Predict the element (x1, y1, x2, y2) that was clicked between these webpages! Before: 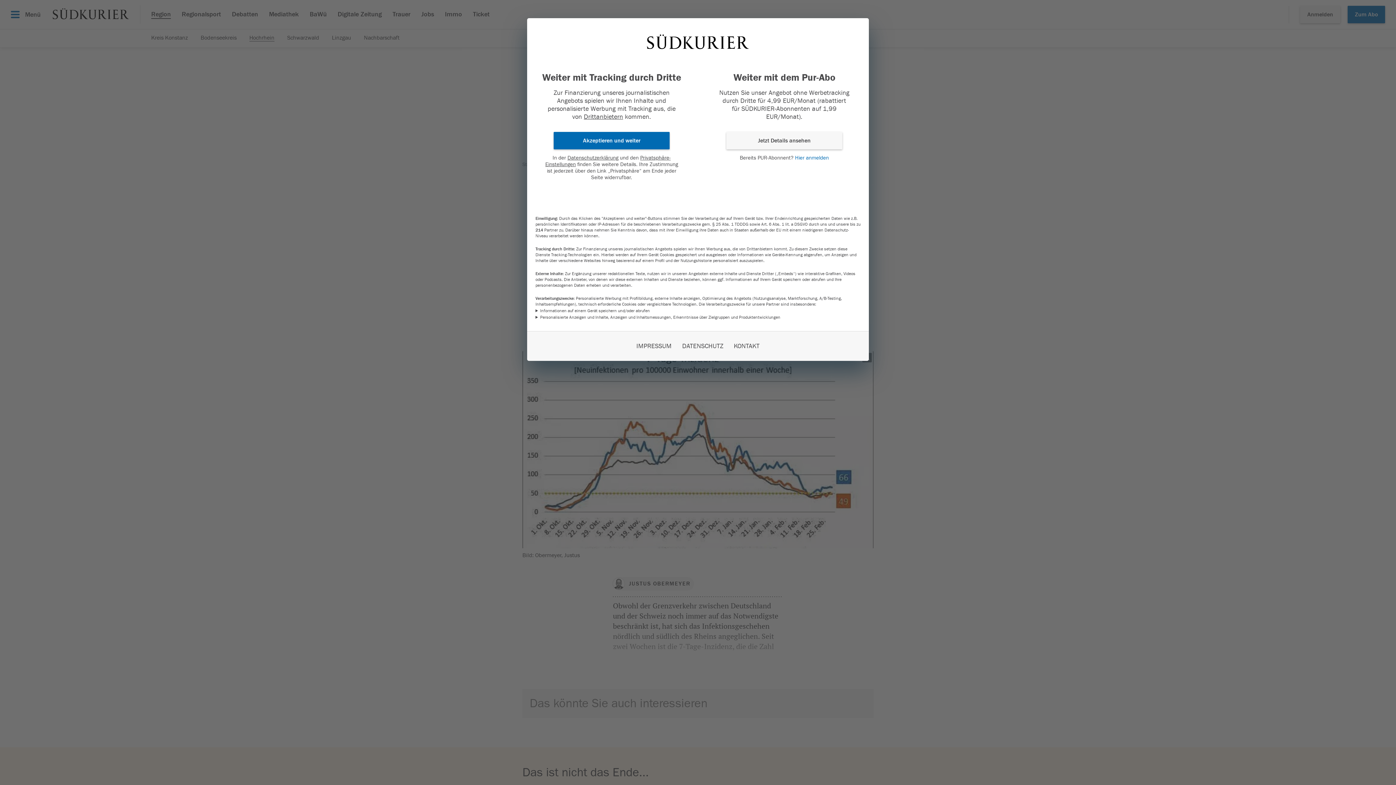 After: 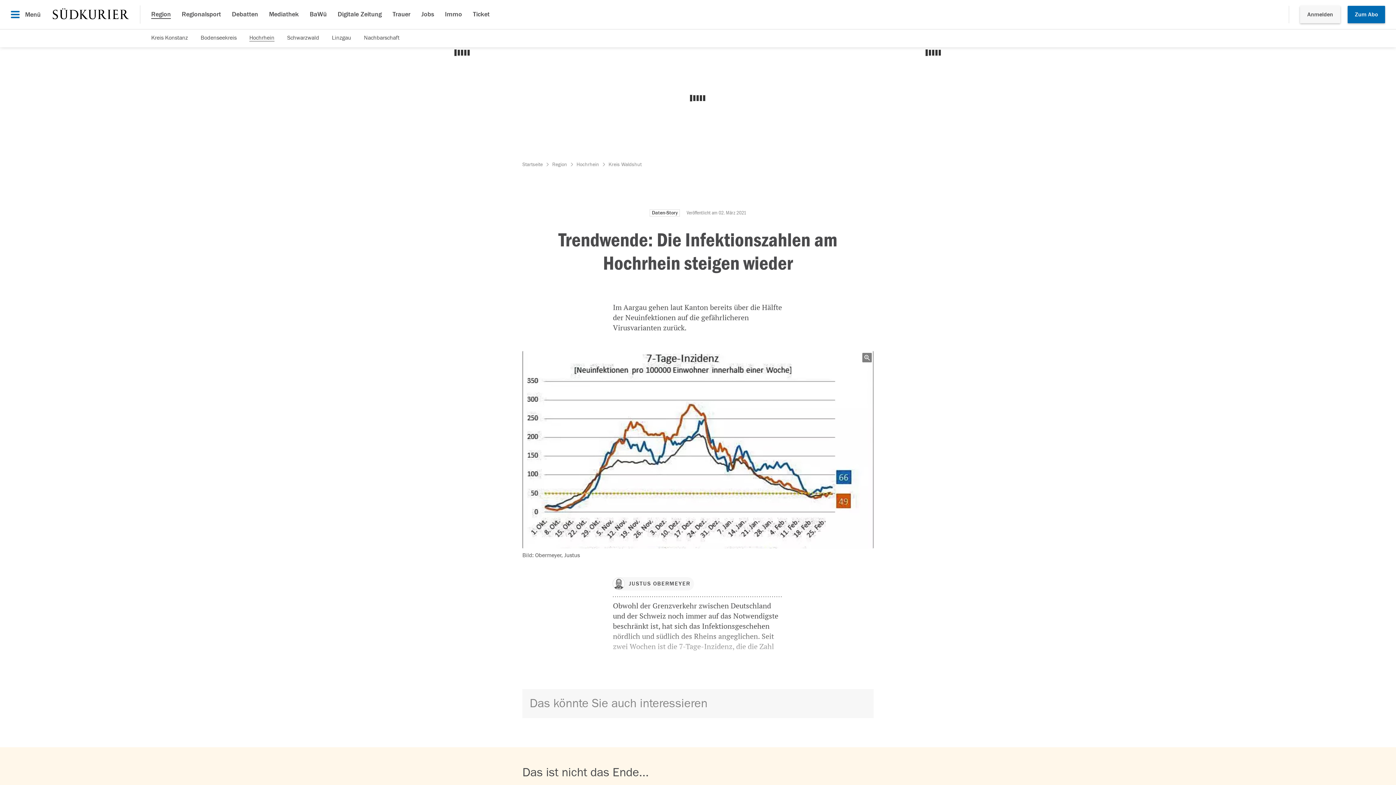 Action: label: Akzeptieren und weiter bbox: (553, 132, 669, 149)